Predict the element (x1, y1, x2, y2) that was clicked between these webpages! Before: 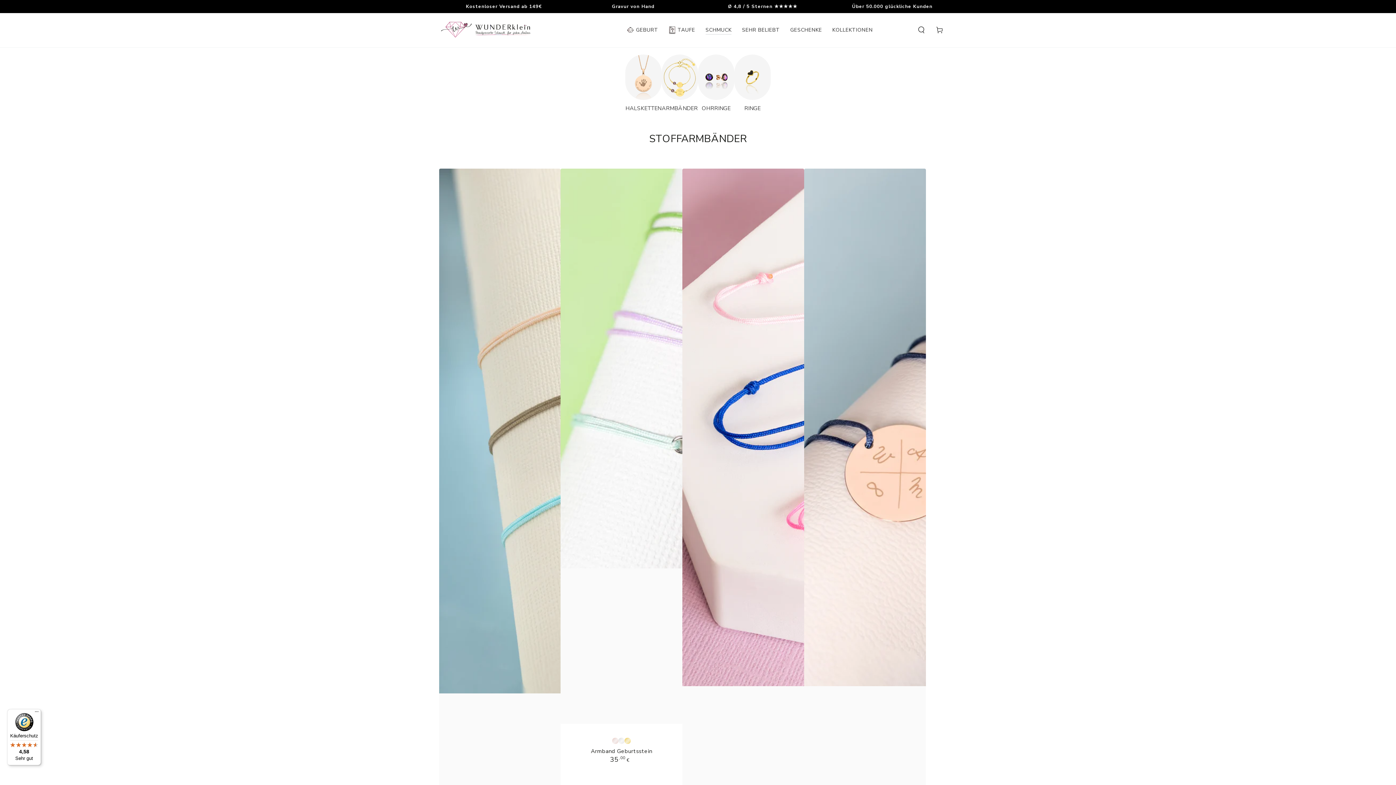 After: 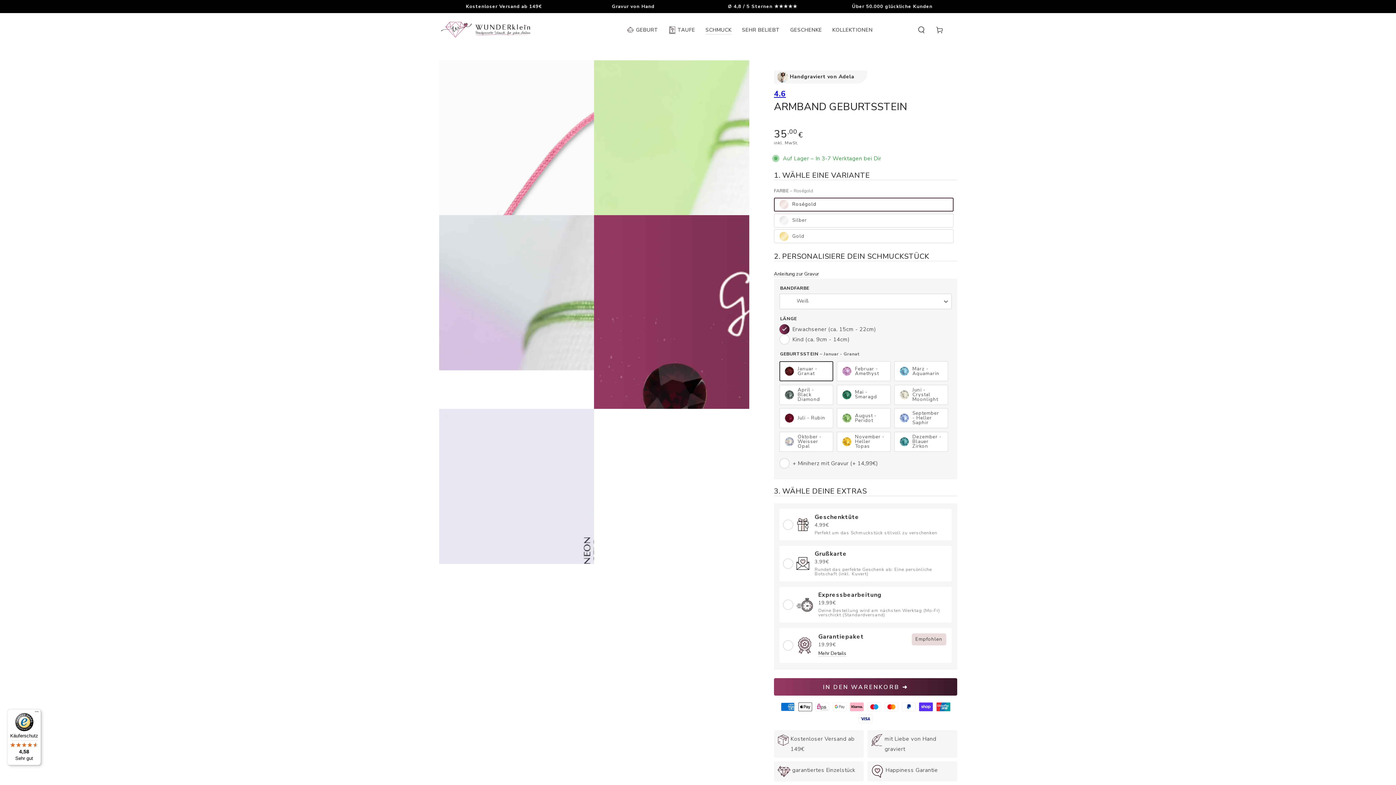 Action: bbox: (560, 168, 682, 724)